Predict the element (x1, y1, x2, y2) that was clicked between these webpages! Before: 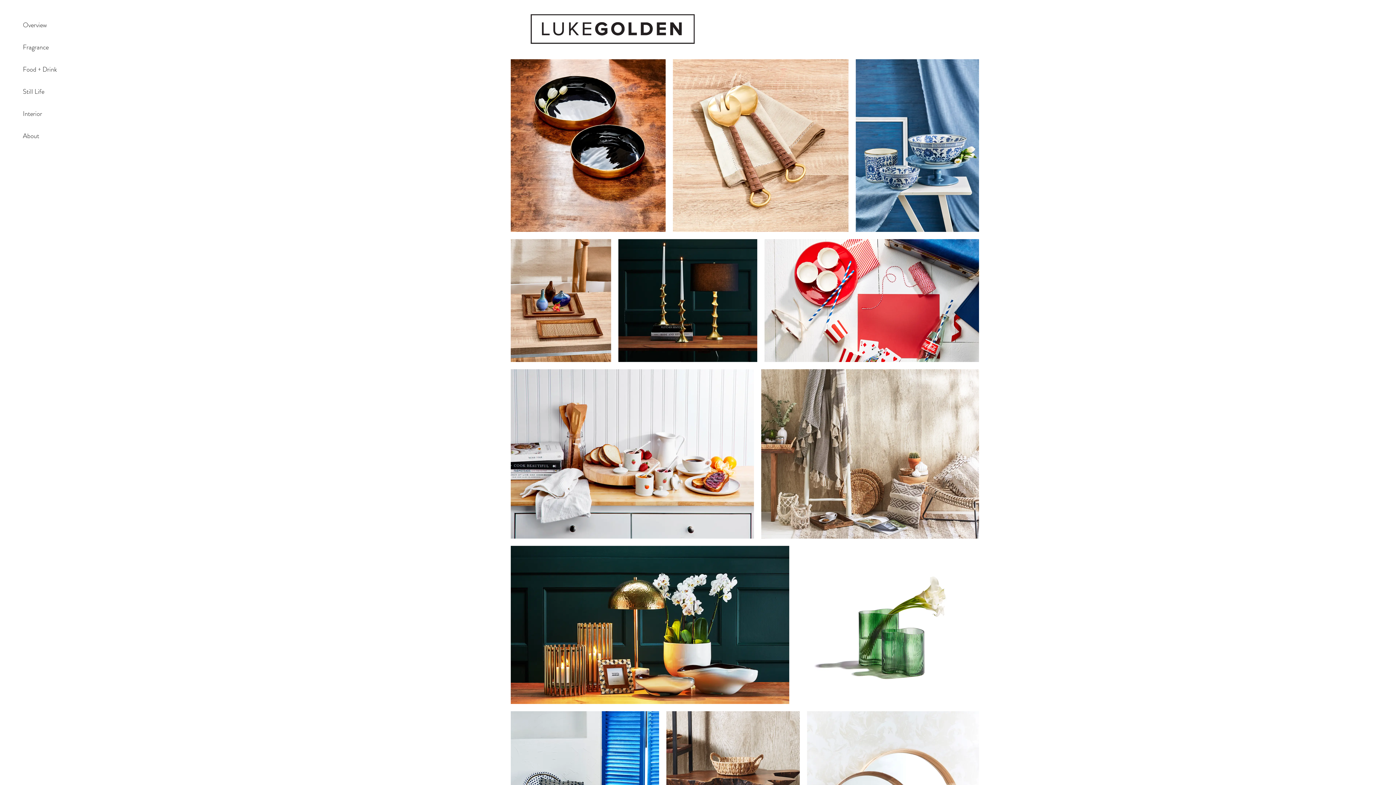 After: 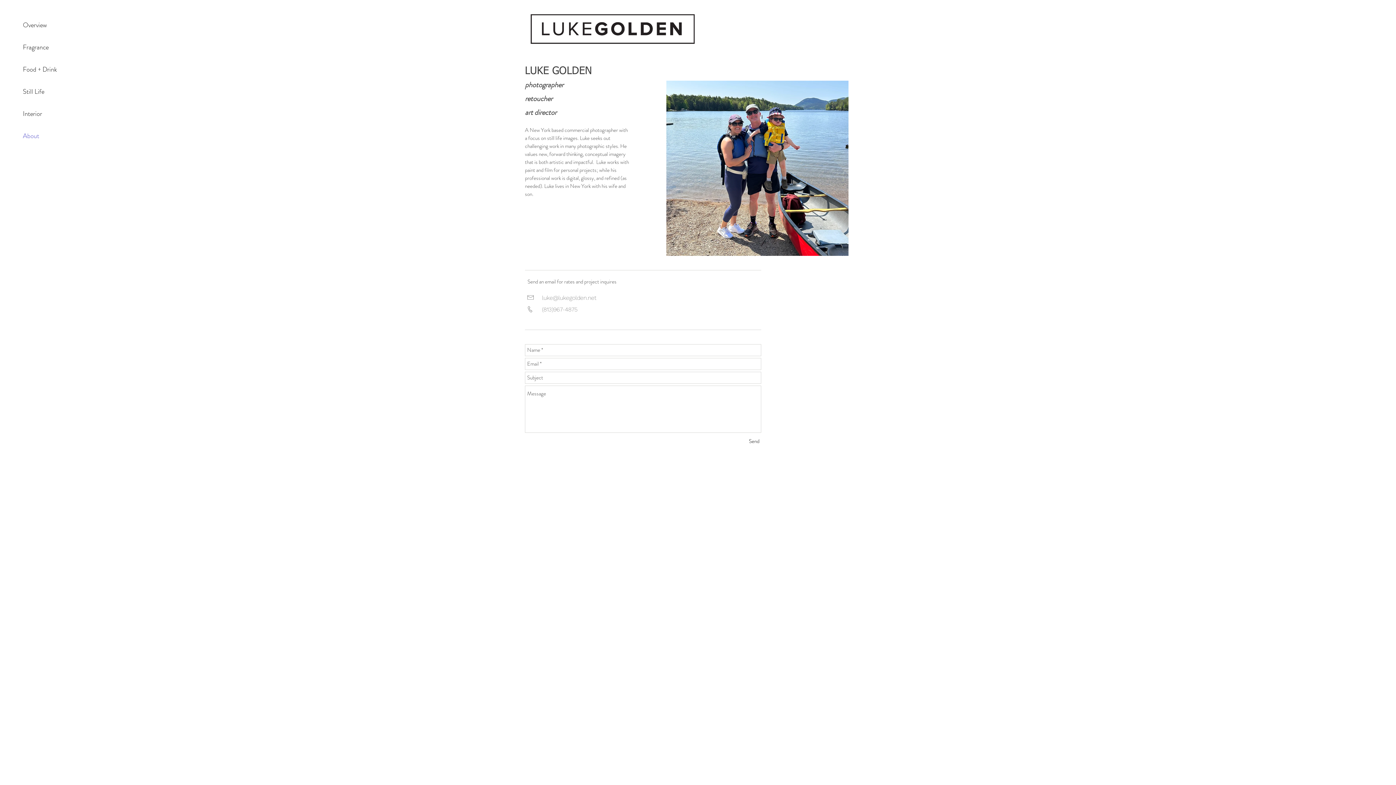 Action: bbox: (22, 125, 74, 147) label: About